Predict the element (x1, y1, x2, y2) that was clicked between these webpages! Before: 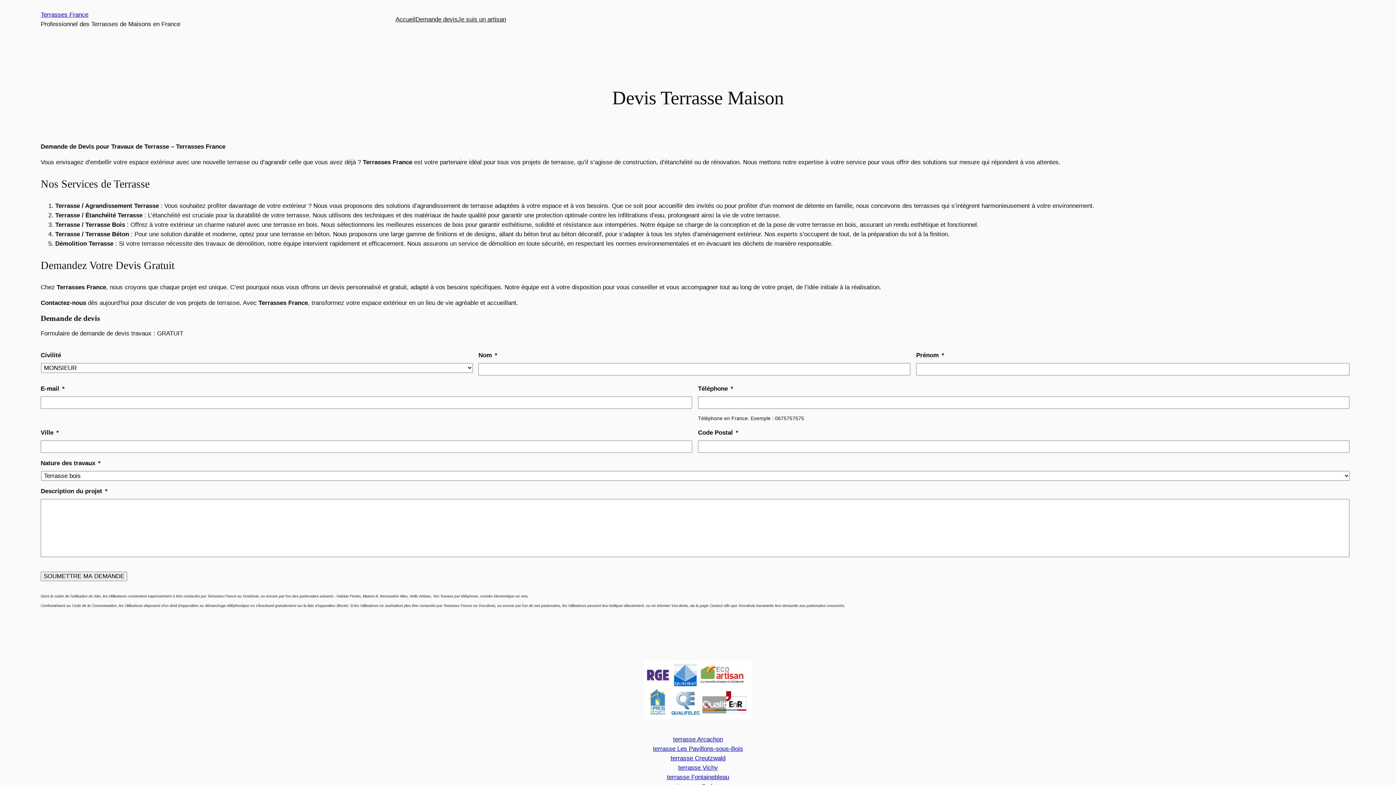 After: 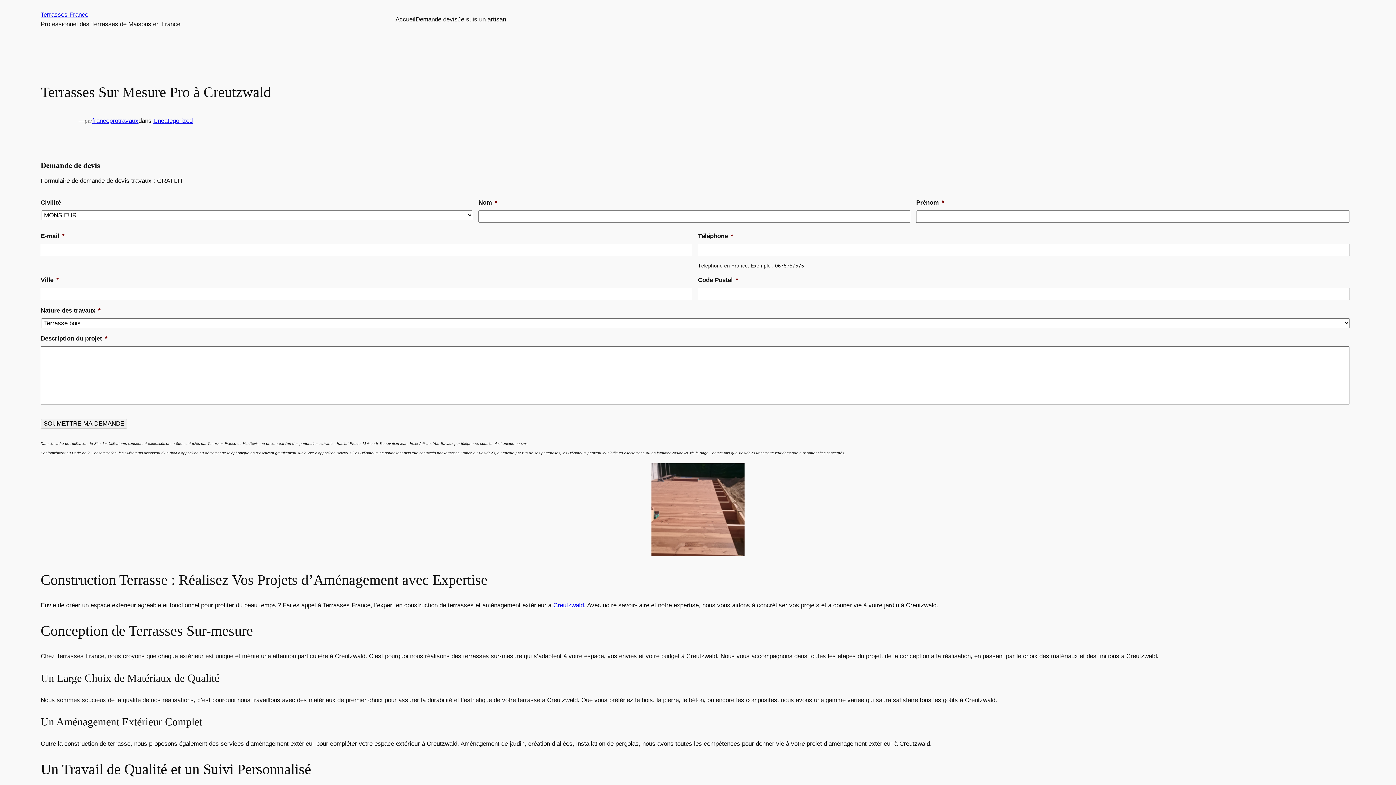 Action: bbox: (670, 755, 725, 762) label: terrasse Creutzwald